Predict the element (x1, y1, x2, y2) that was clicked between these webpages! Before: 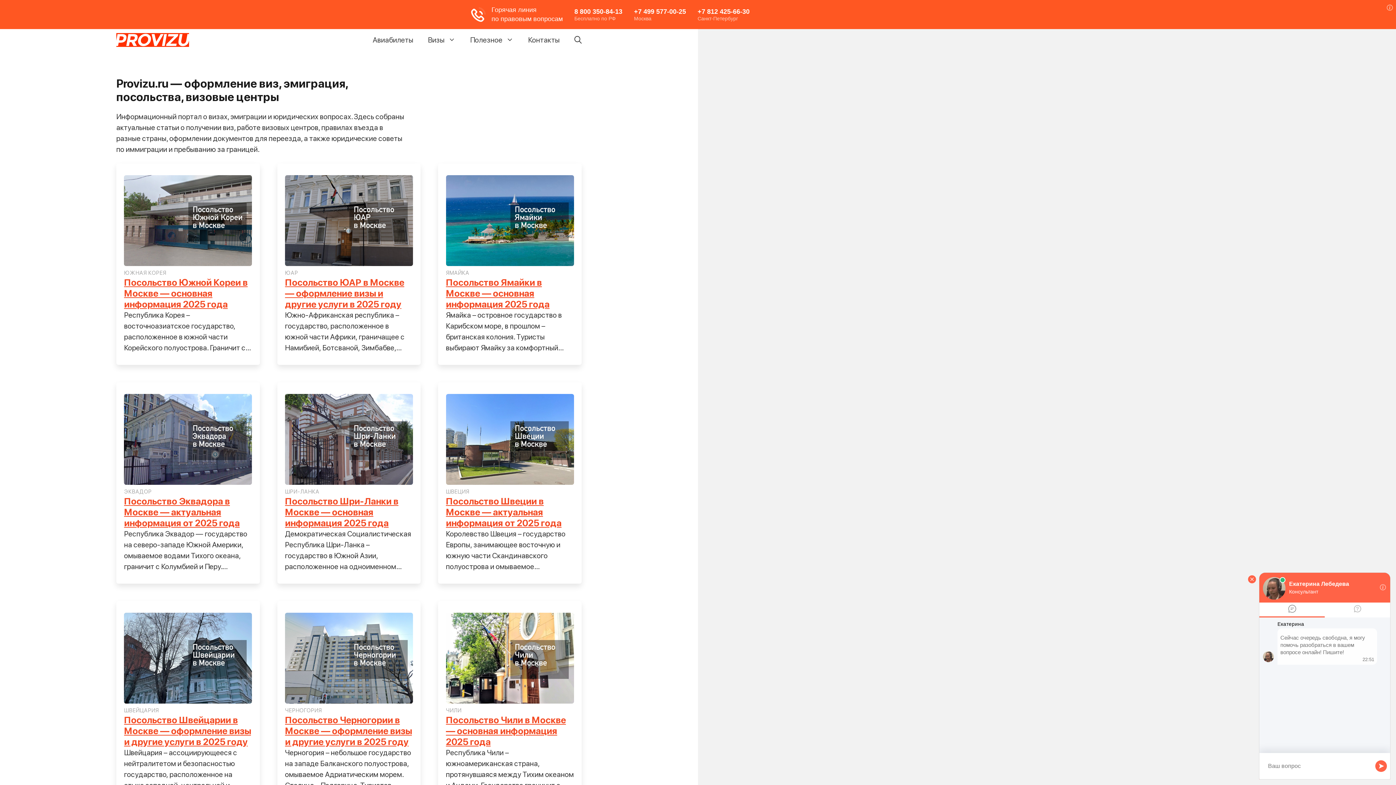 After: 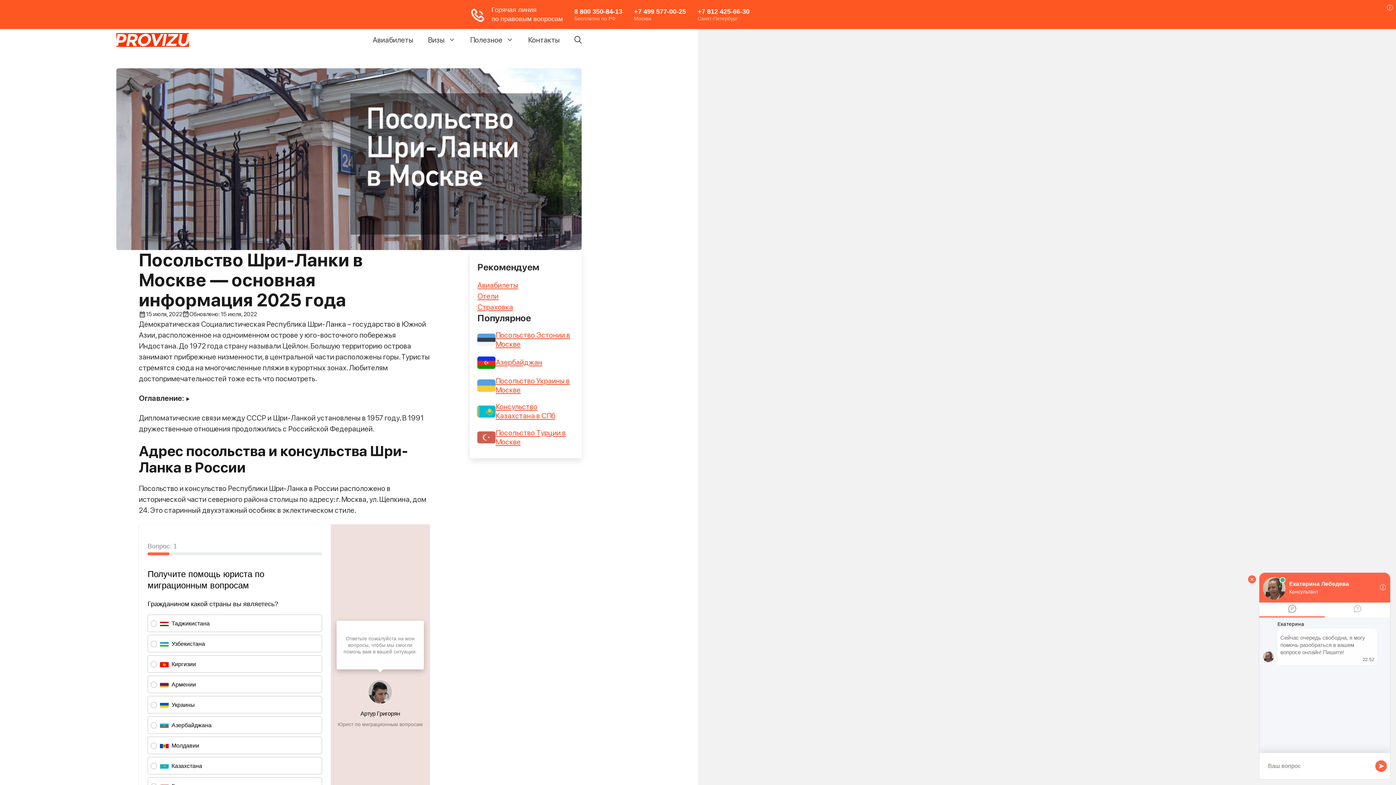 Action: bbox: (285, 394, 413, 488)